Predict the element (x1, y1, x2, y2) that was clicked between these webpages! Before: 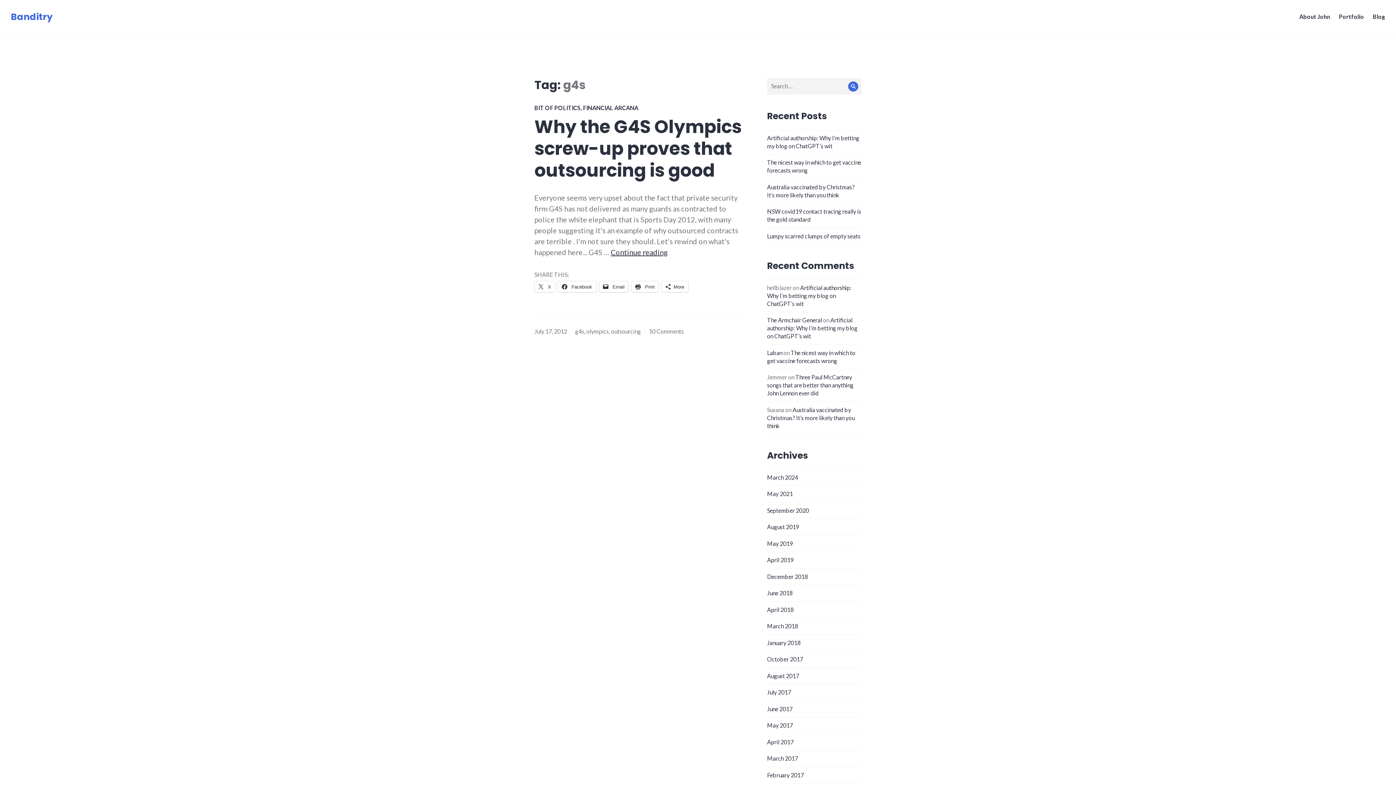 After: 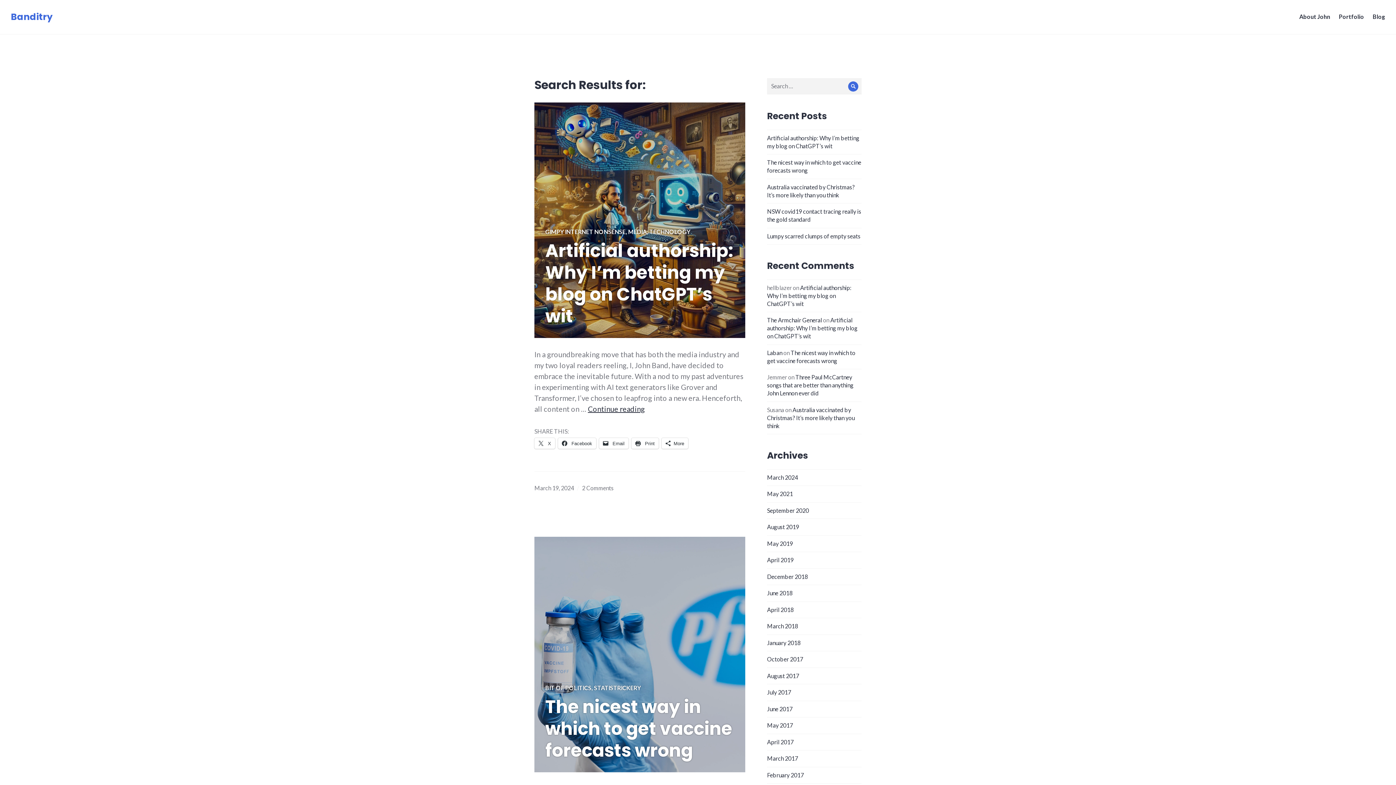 Action: label: Search bbox: (845, 78, 861, 94)